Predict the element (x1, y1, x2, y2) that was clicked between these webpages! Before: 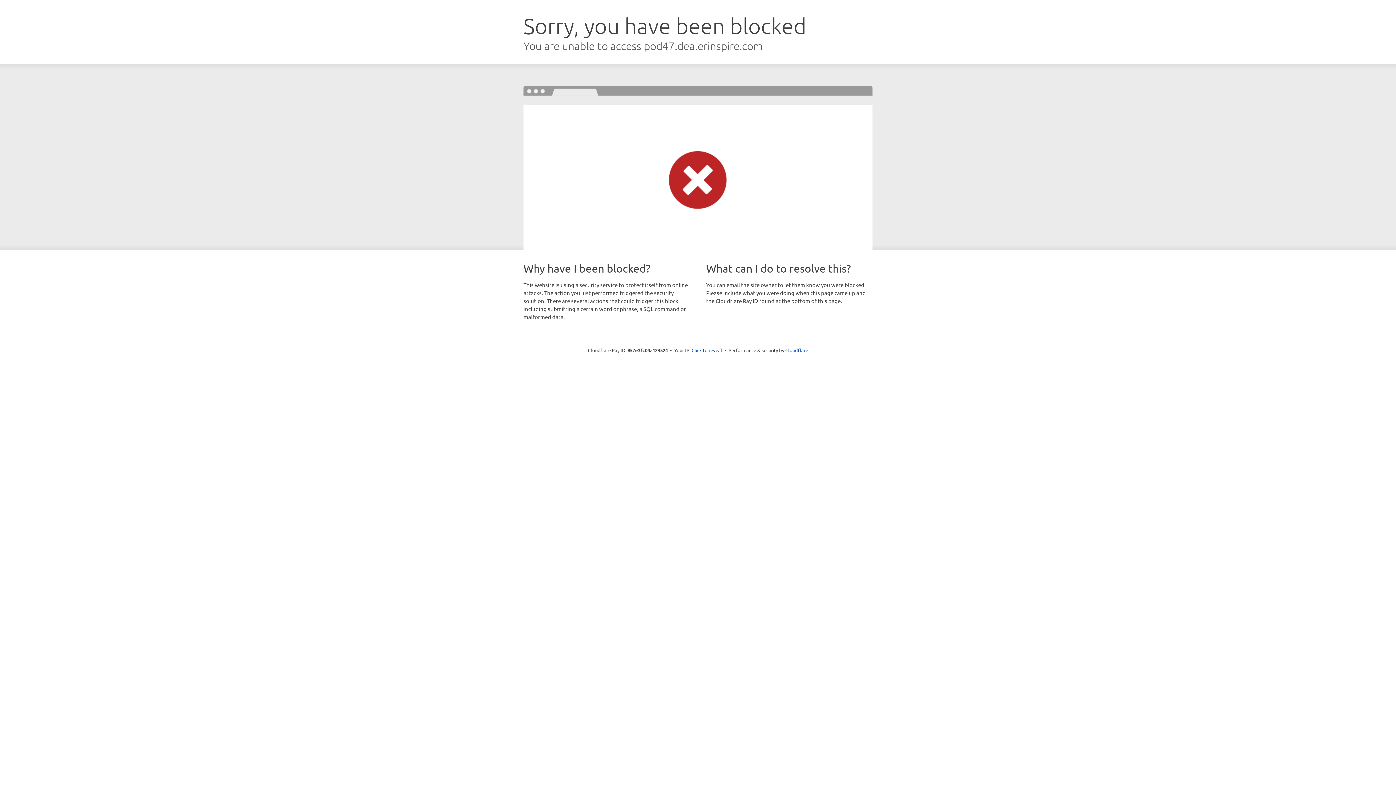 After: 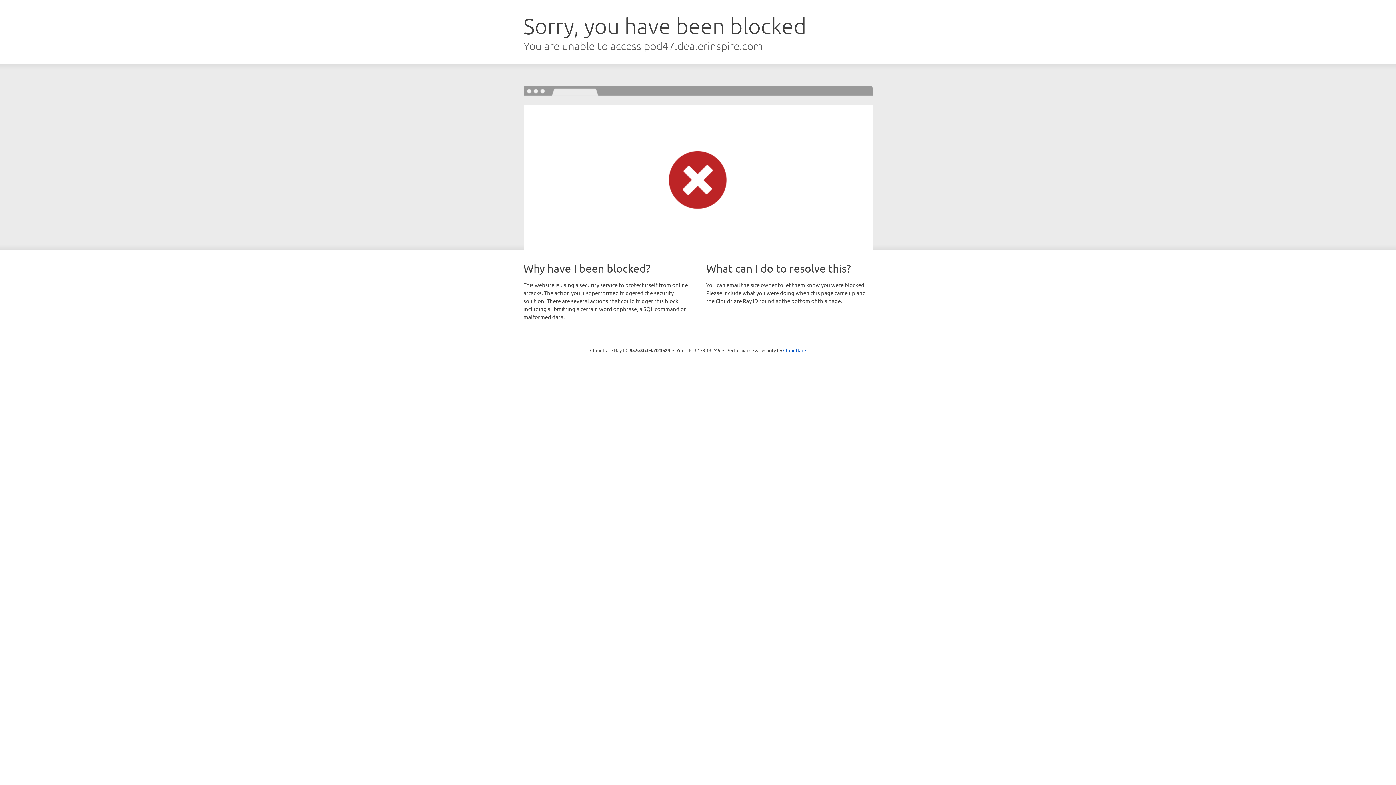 Action: bbox: (691, 346, 722, 353) label: Click to reveal